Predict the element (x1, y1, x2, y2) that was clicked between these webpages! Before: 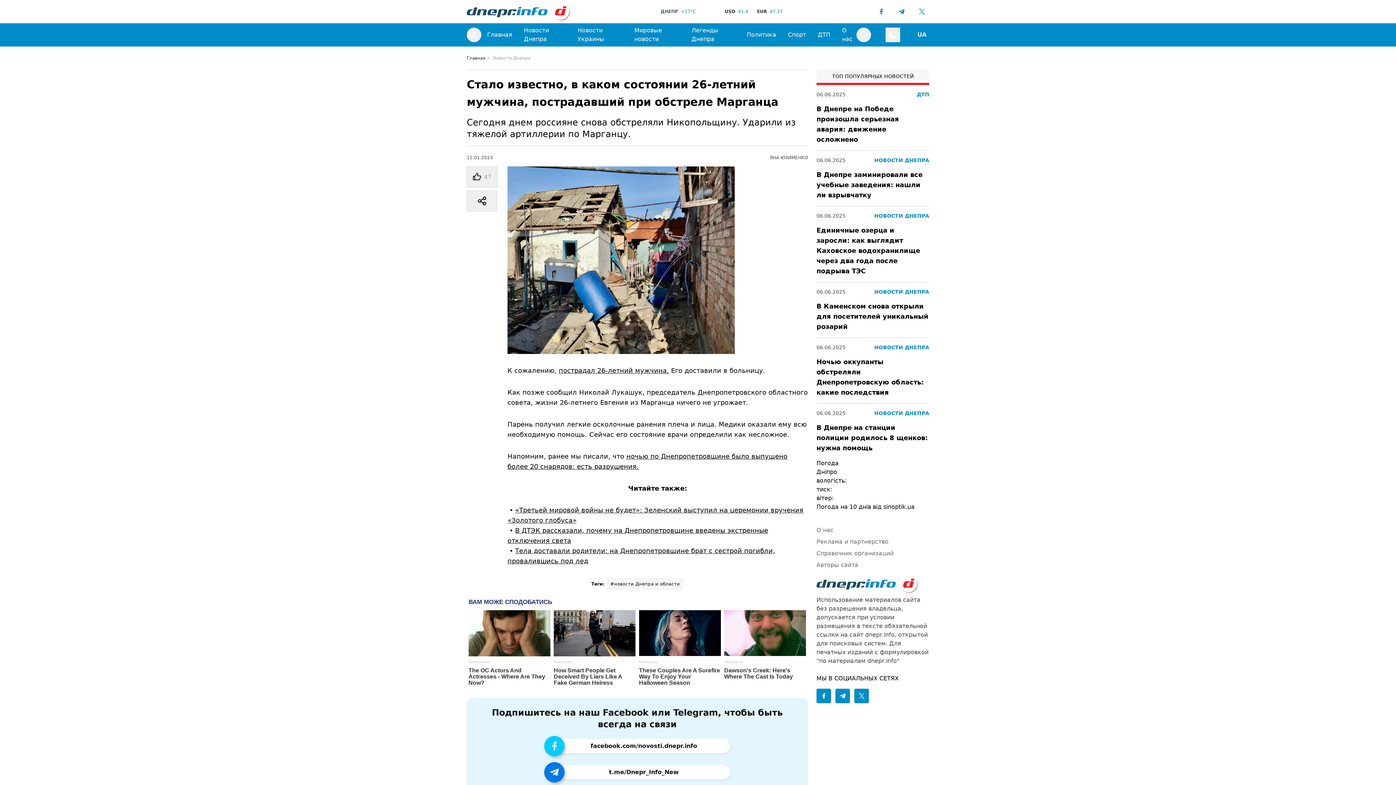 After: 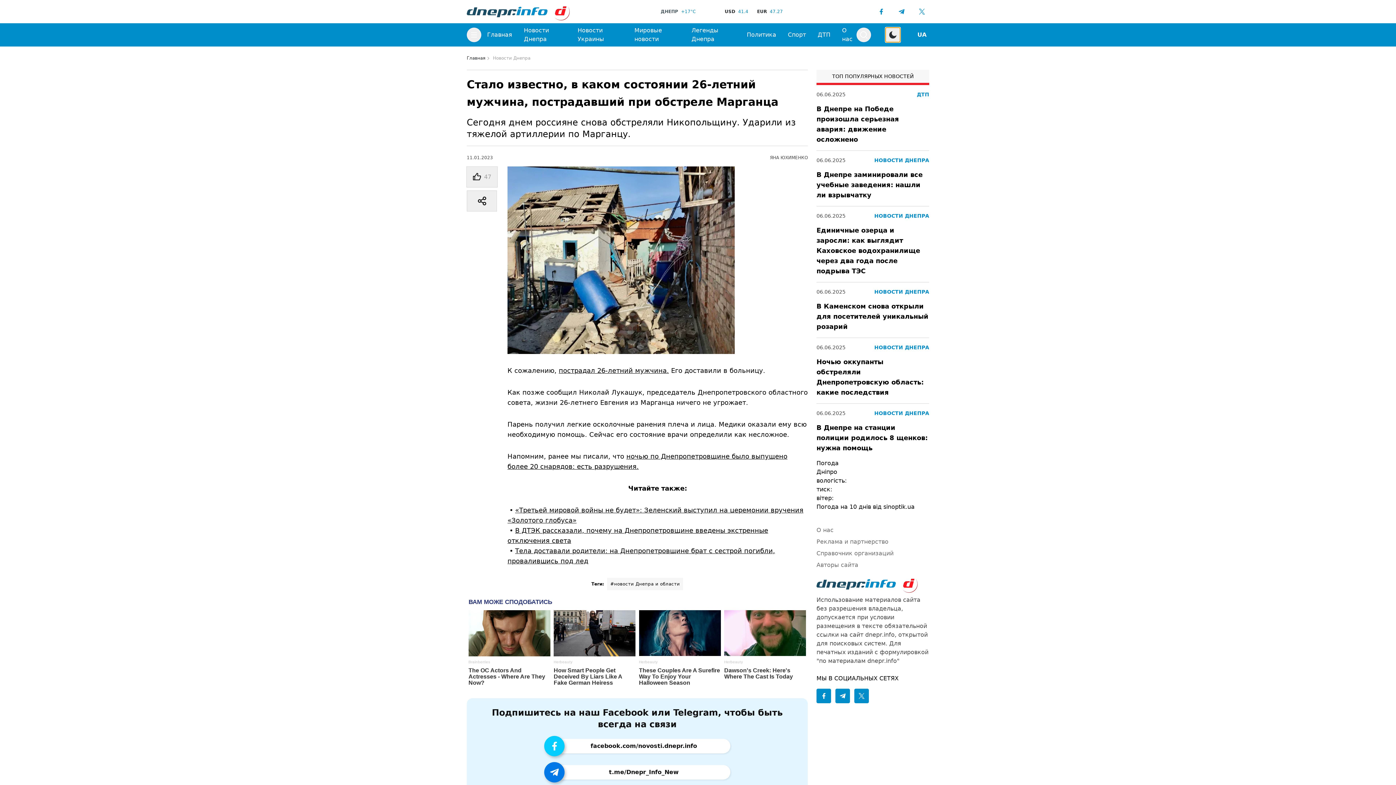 Action: bbox: (885, 27, 900, 42) label: Перейти на другую тему